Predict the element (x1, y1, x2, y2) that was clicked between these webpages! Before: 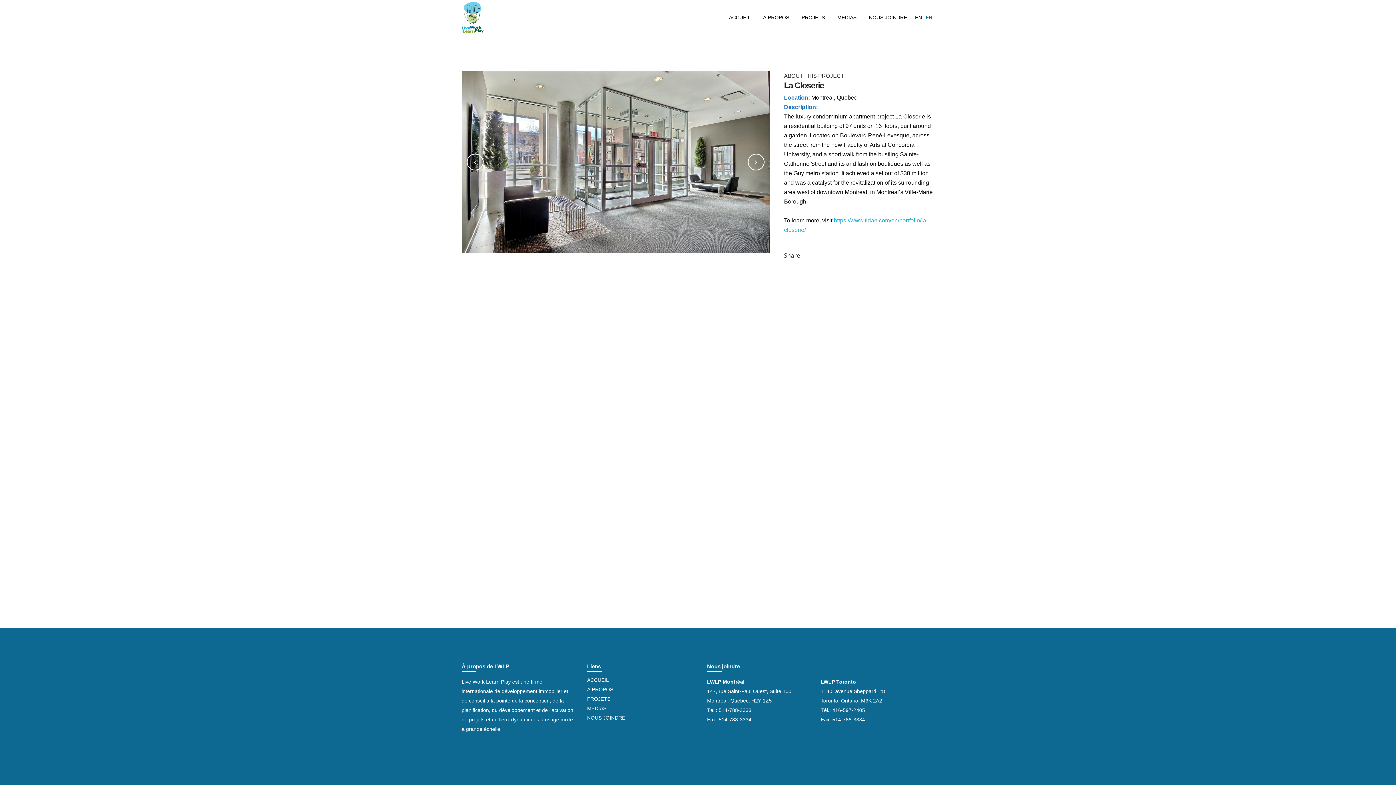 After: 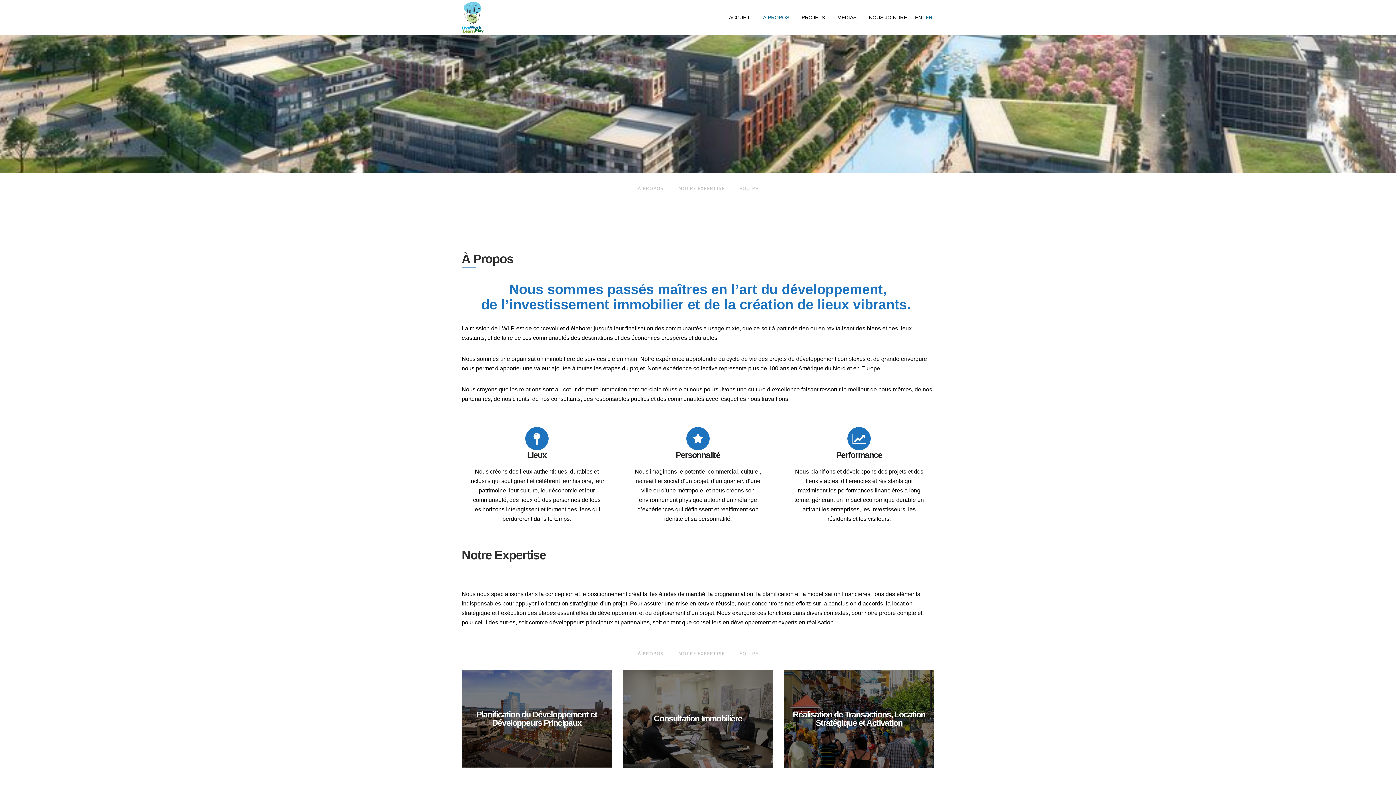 Action: bbox: (587, 685, 694, 694) label: À PROPOS